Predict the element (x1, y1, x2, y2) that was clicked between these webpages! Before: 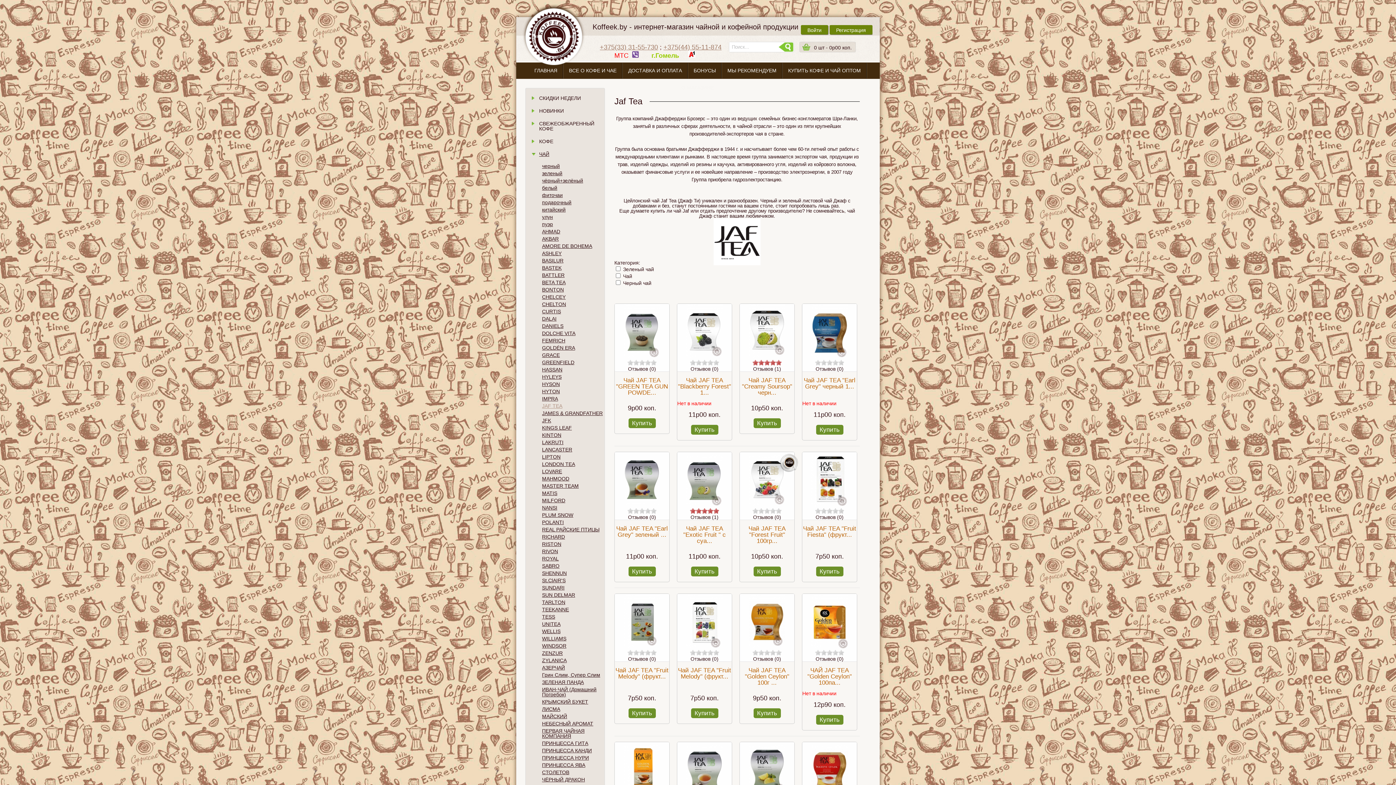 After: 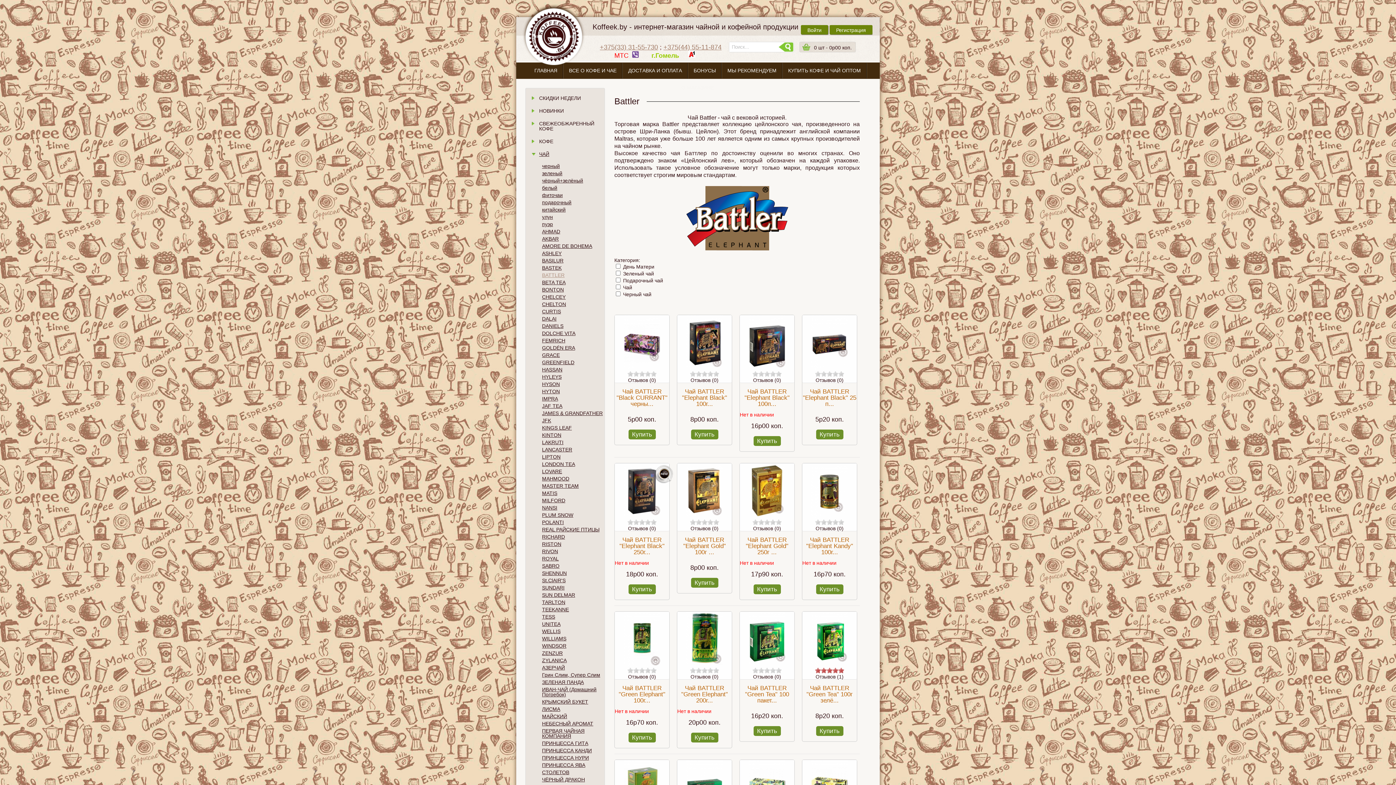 Action: bbox: (542, 272, 564, 278) label: BATTLER